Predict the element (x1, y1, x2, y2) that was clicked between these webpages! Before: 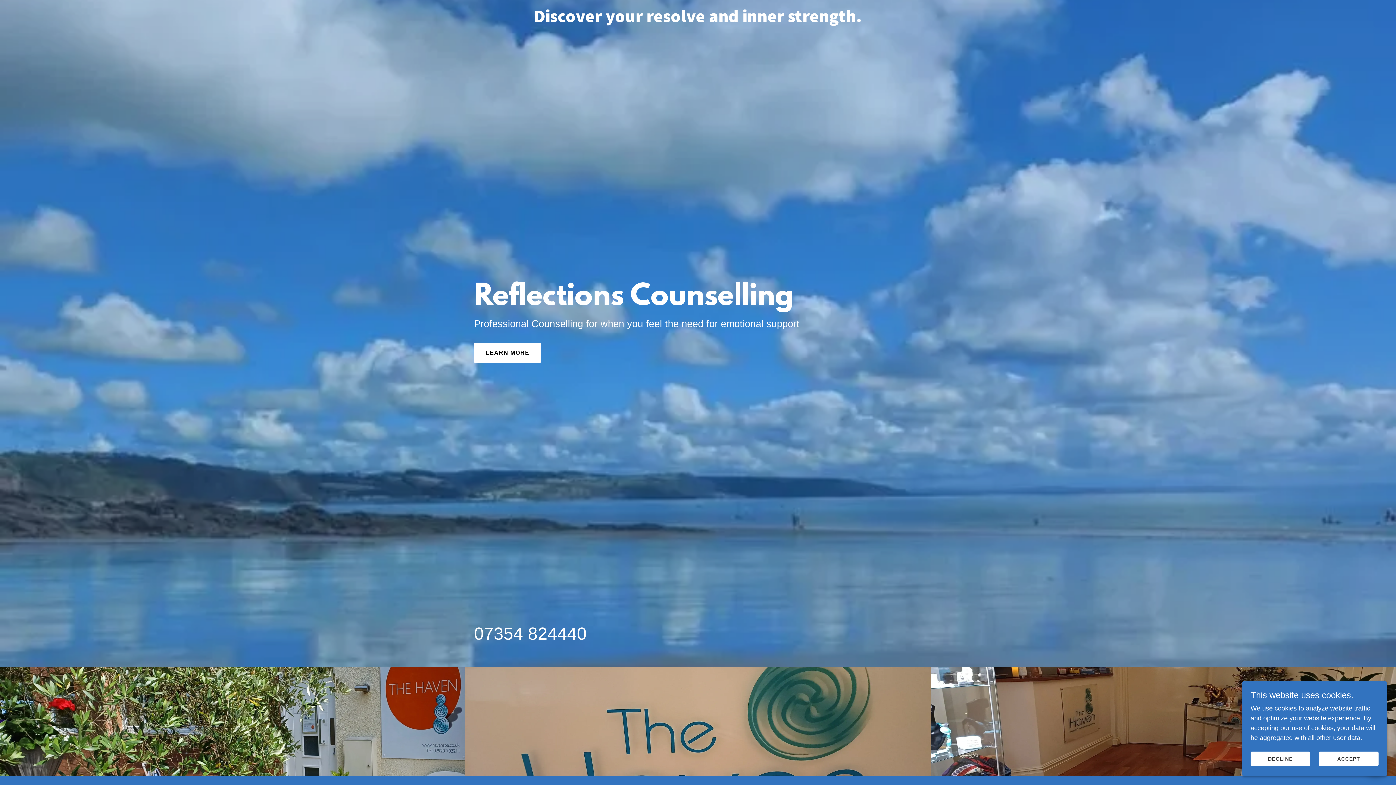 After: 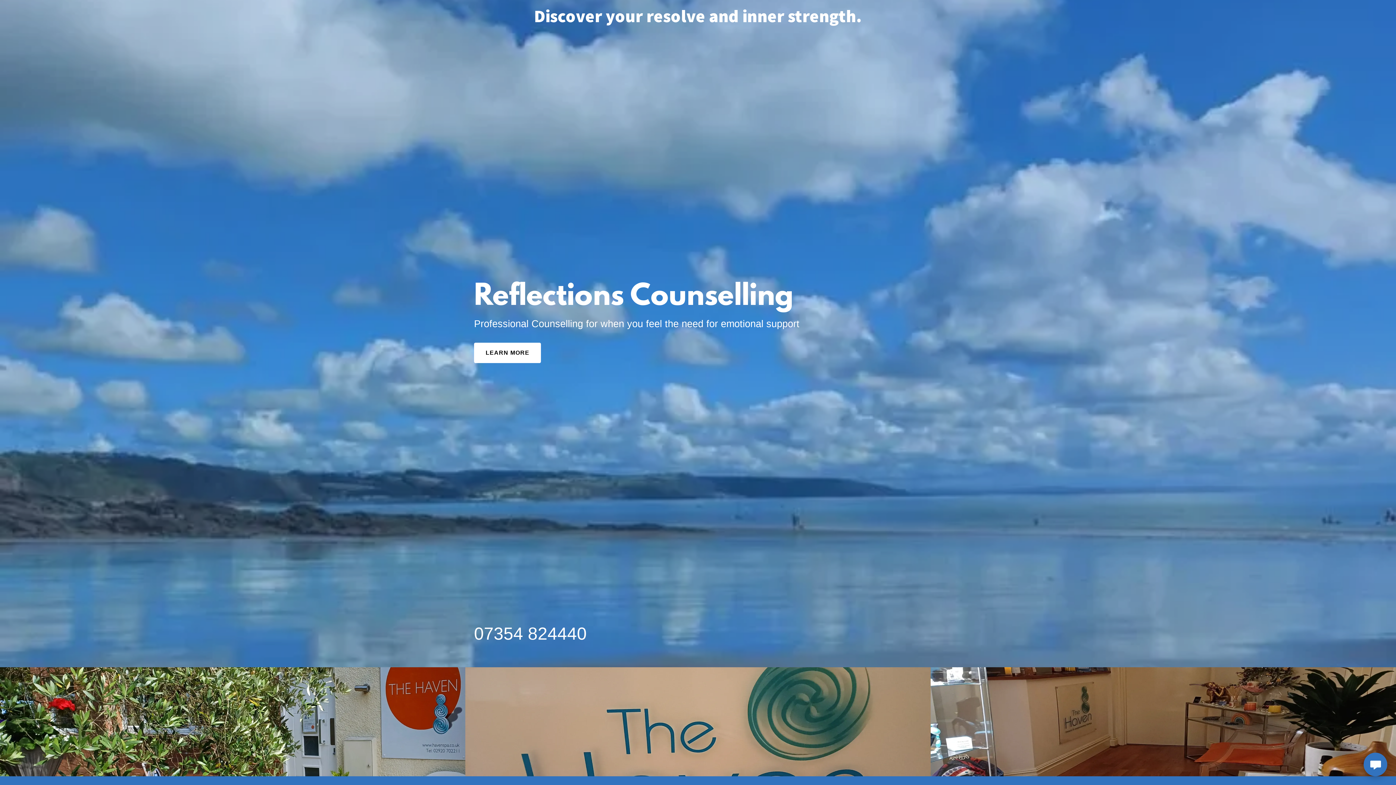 Action: label: DECLINE bbox: (1250, 752, 1310, 766)